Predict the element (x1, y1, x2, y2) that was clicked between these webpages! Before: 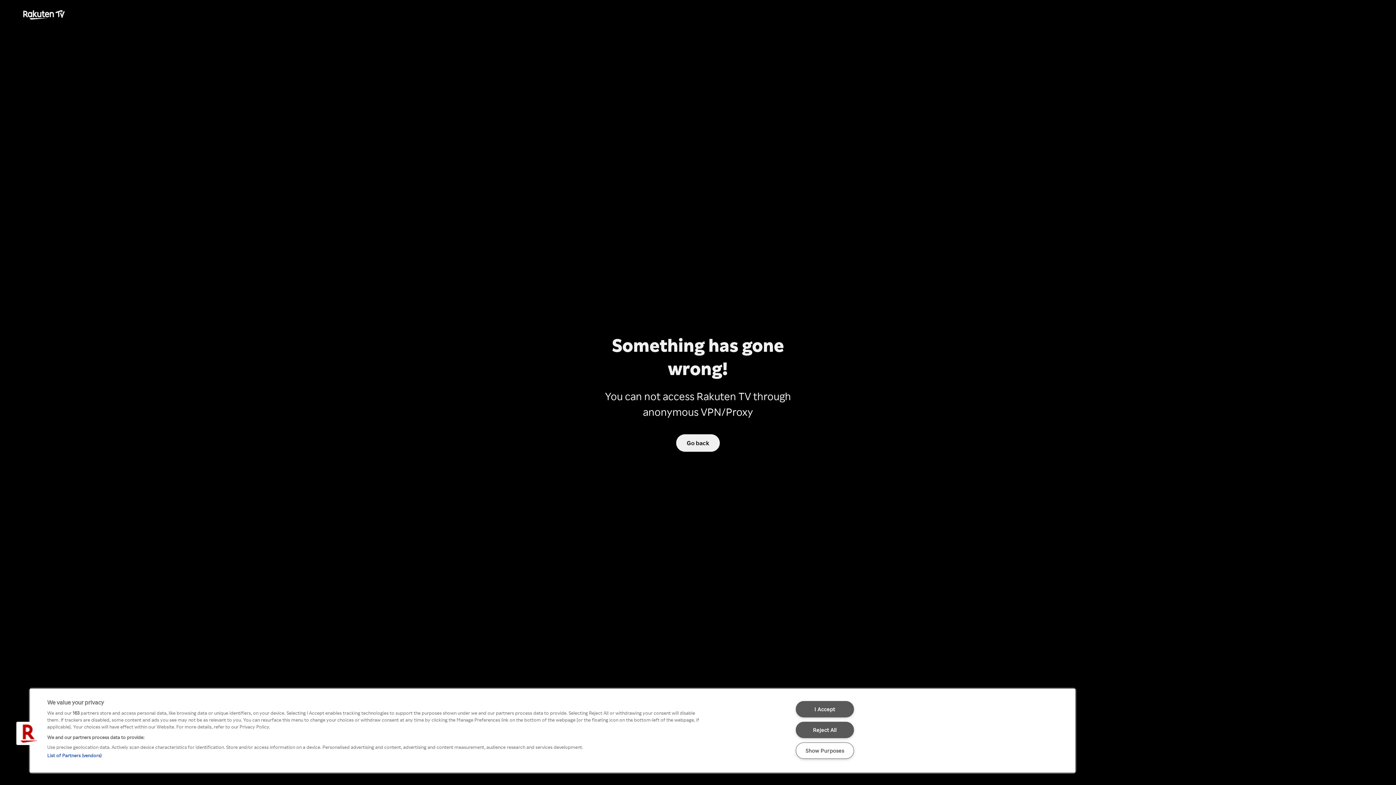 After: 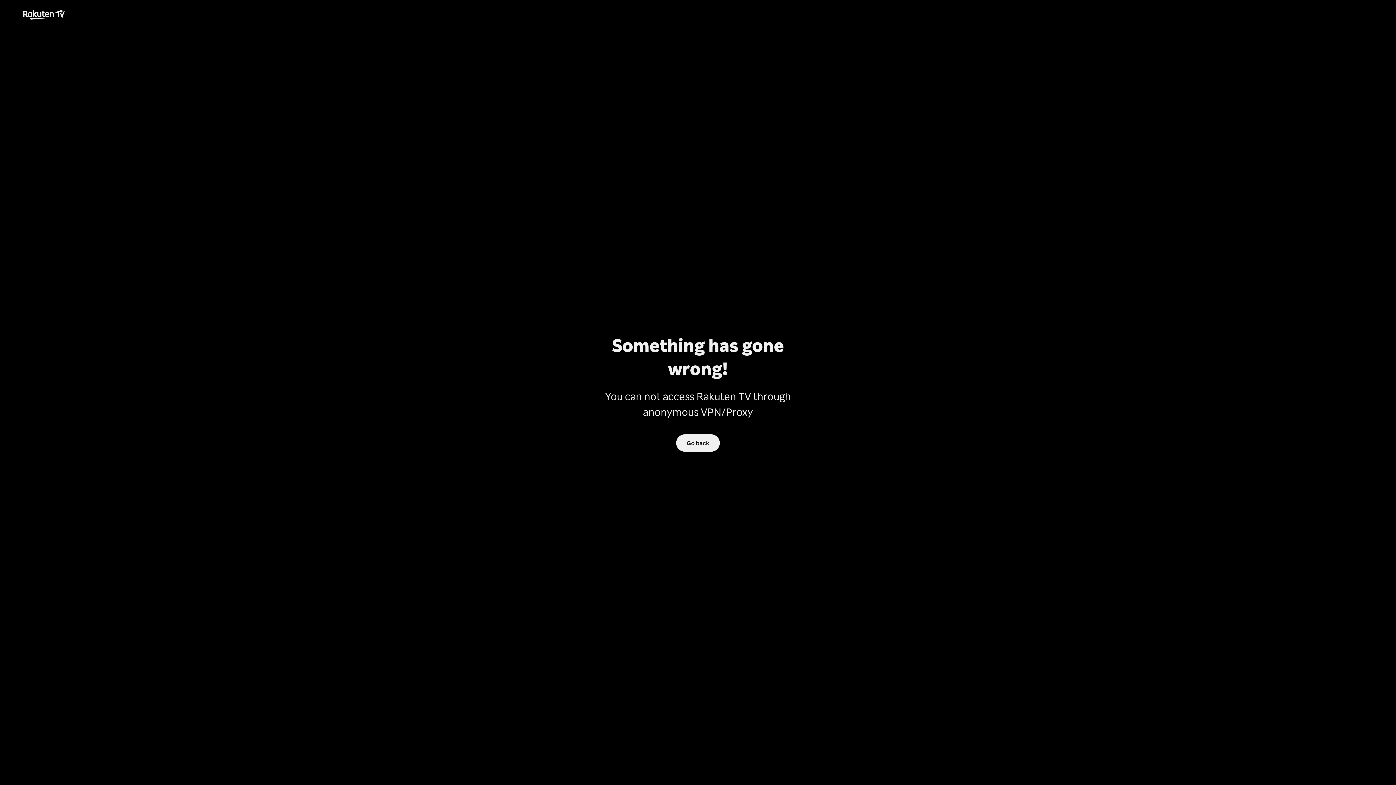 Action: label: I Accept bbox: (795, 701, 854, 717)